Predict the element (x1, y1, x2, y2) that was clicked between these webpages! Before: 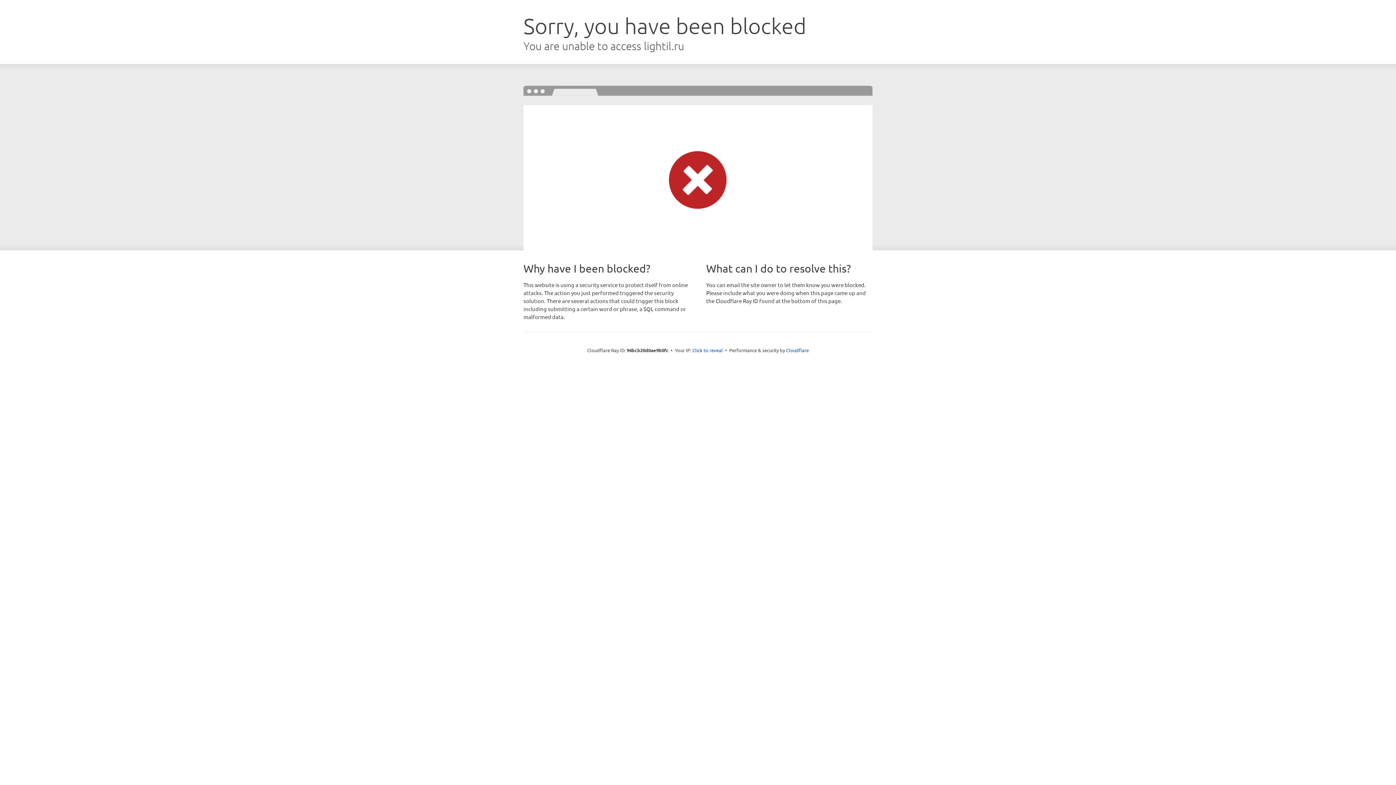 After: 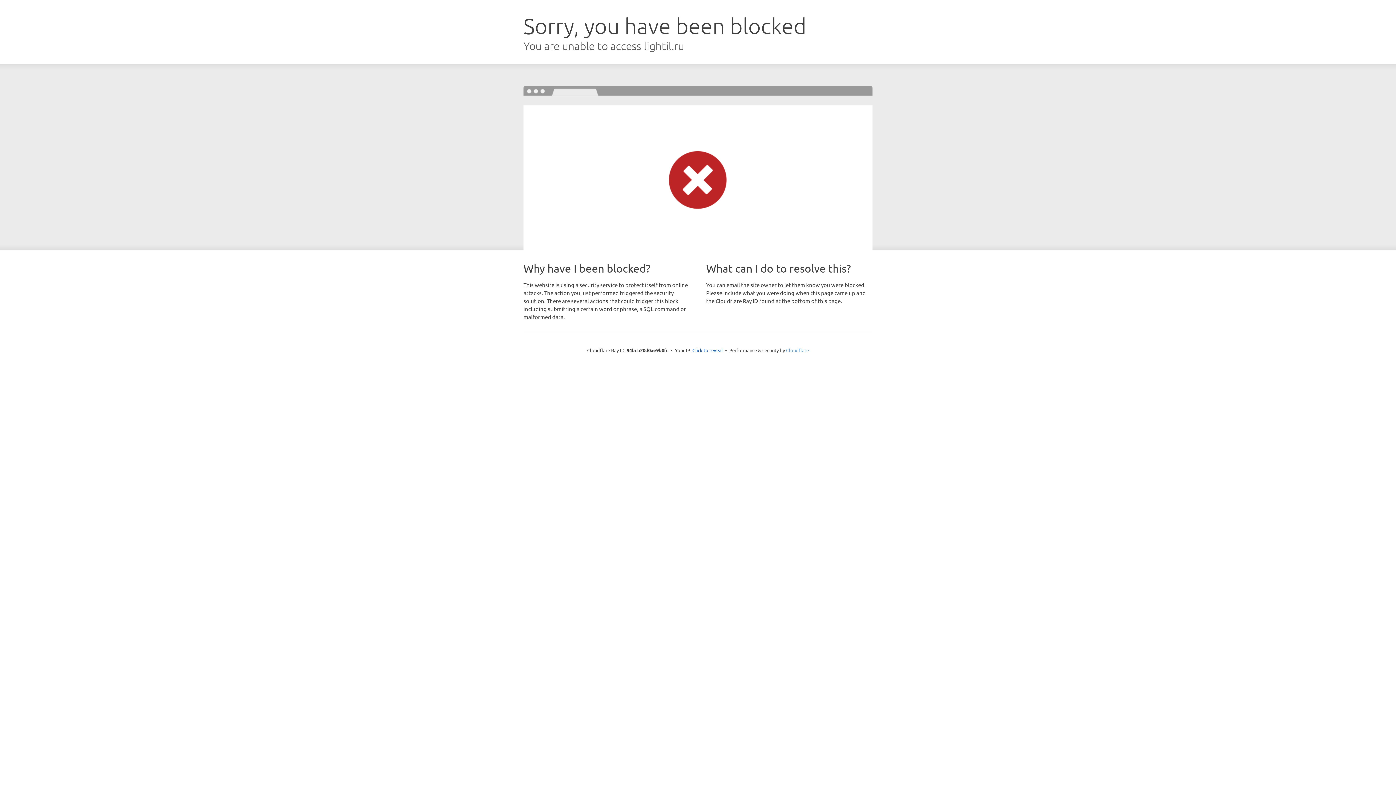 Action: label: Cloudflare bbox: (786, 347, 809, 353)